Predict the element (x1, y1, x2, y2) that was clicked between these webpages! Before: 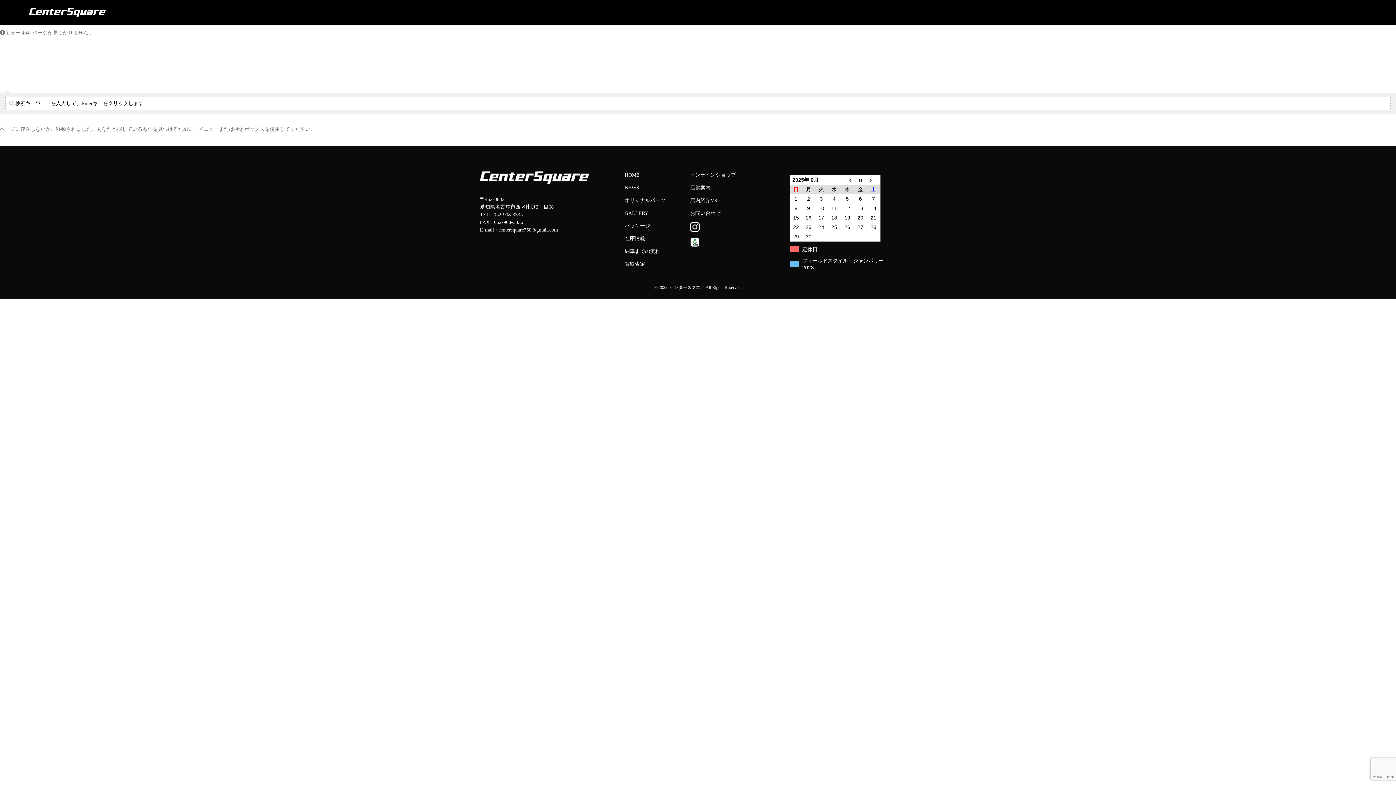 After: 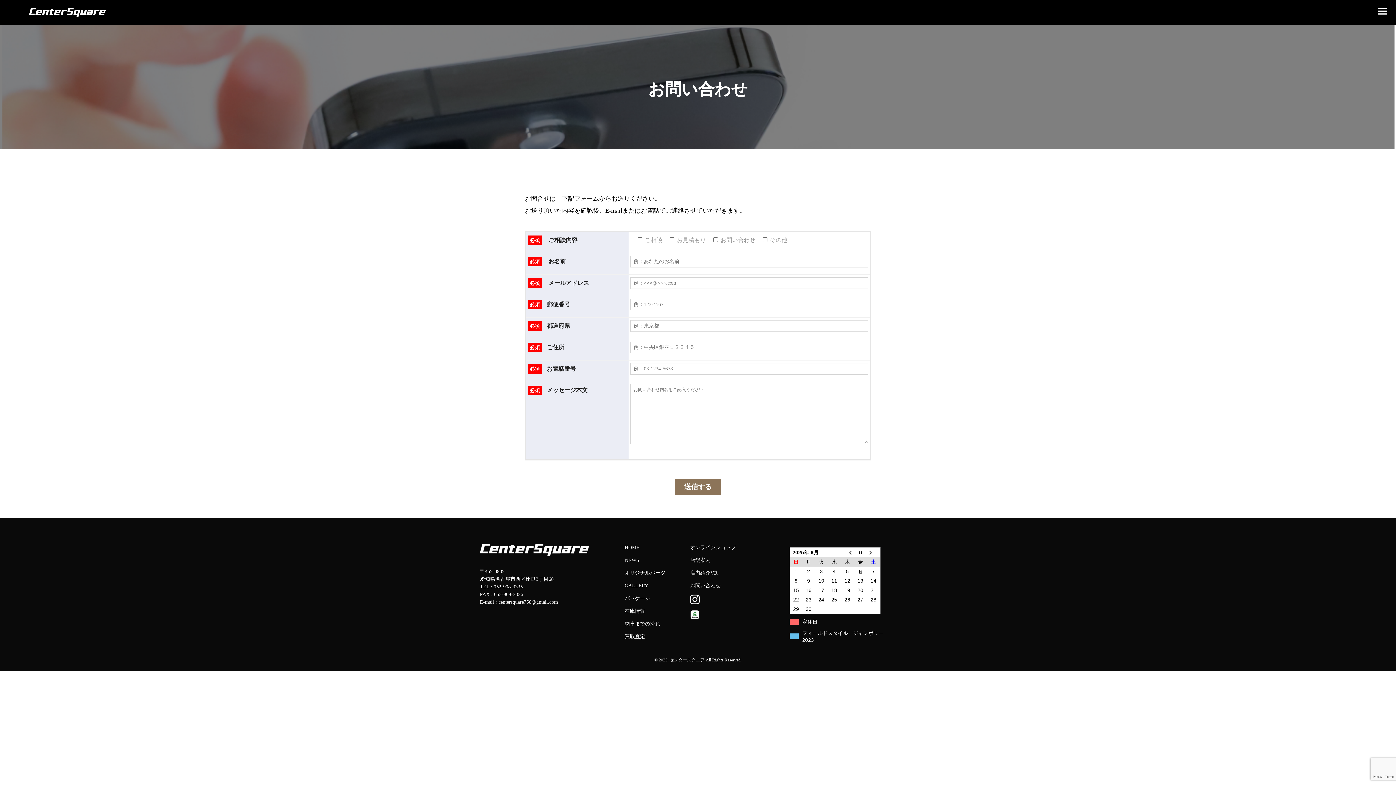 Action: bbox: (690, 209, 720, 216) label: お問い合わせ